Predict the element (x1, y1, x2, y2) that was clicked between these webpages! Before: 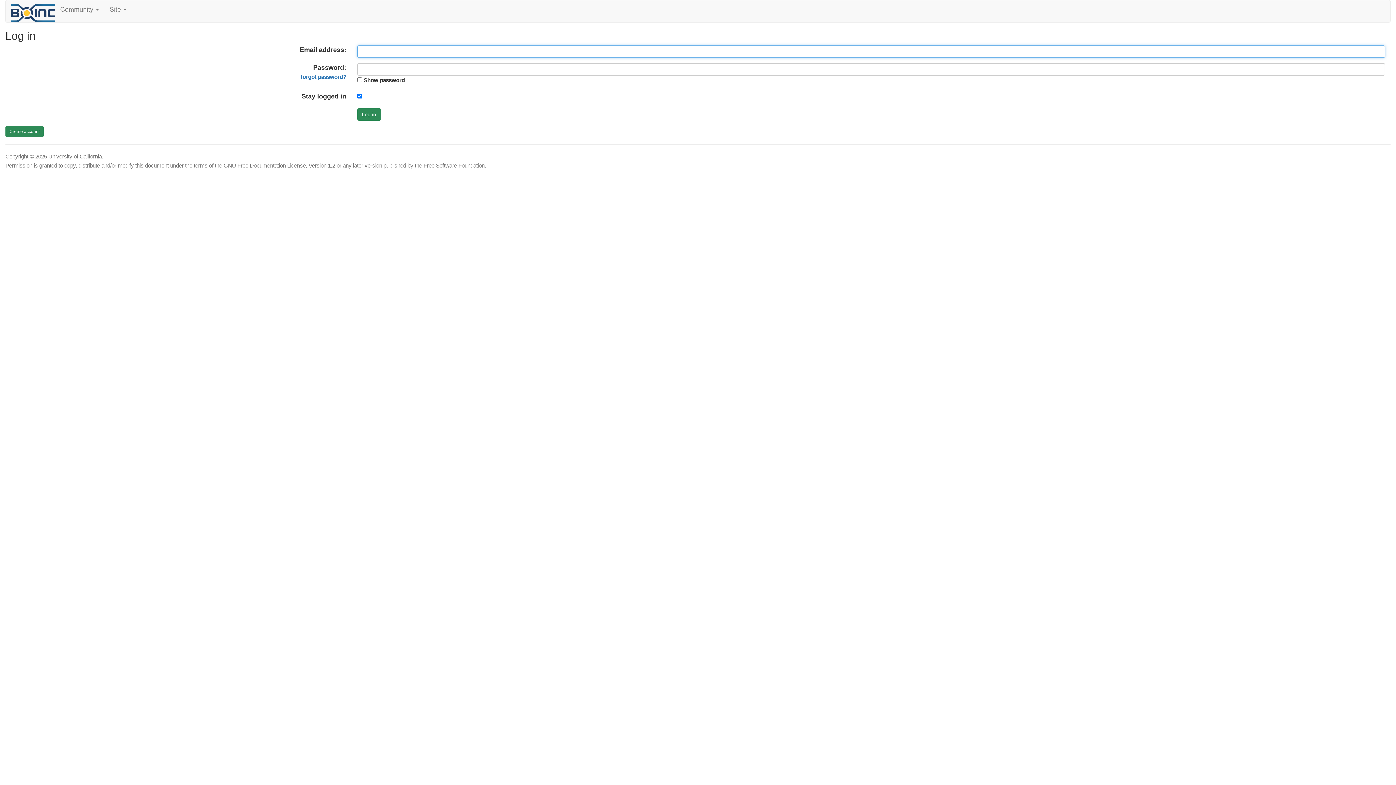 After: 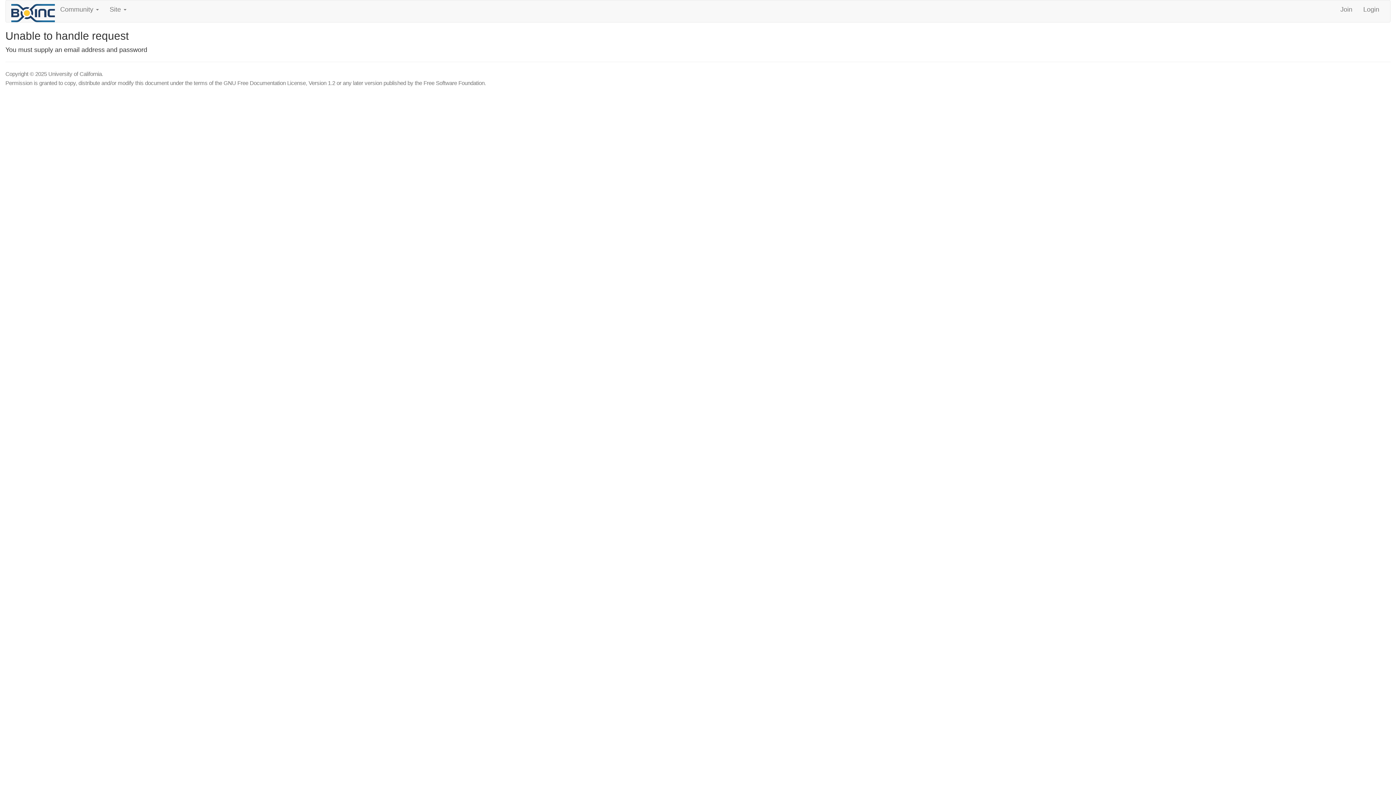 Action: bbox: (357, 108, 380, 120) label: Log in